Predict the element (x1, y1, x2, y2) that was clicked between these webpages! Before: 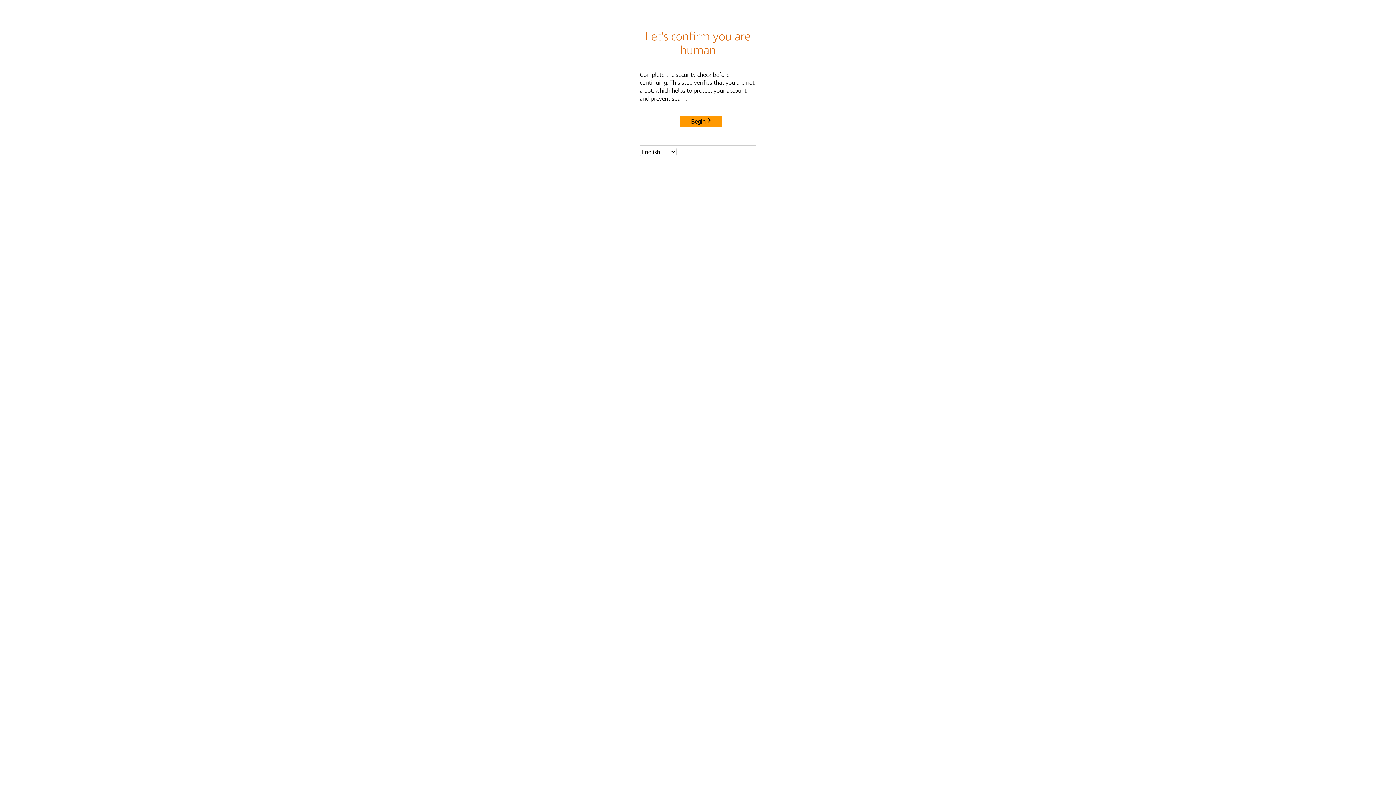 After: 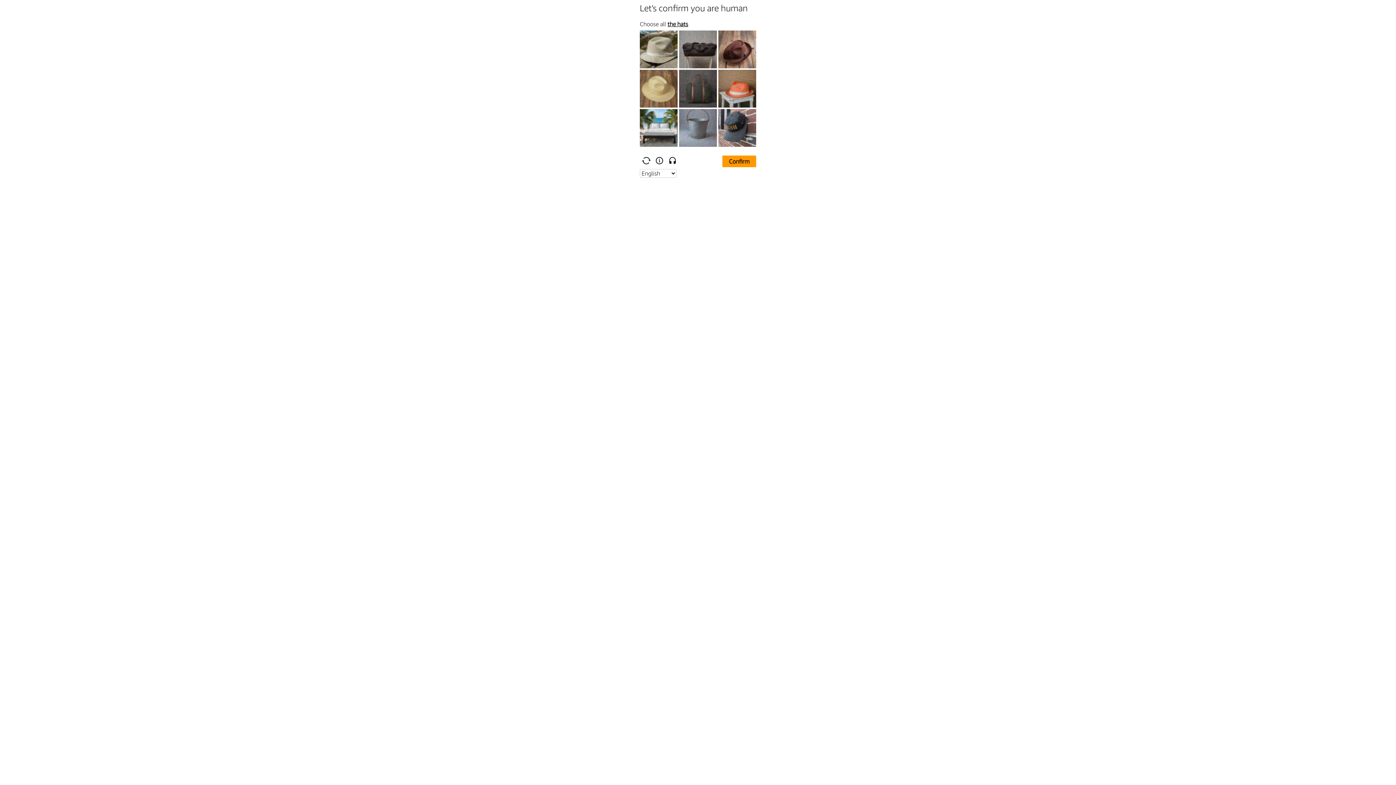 Action: bbox: (680, 115, 722, 127) label: Begin